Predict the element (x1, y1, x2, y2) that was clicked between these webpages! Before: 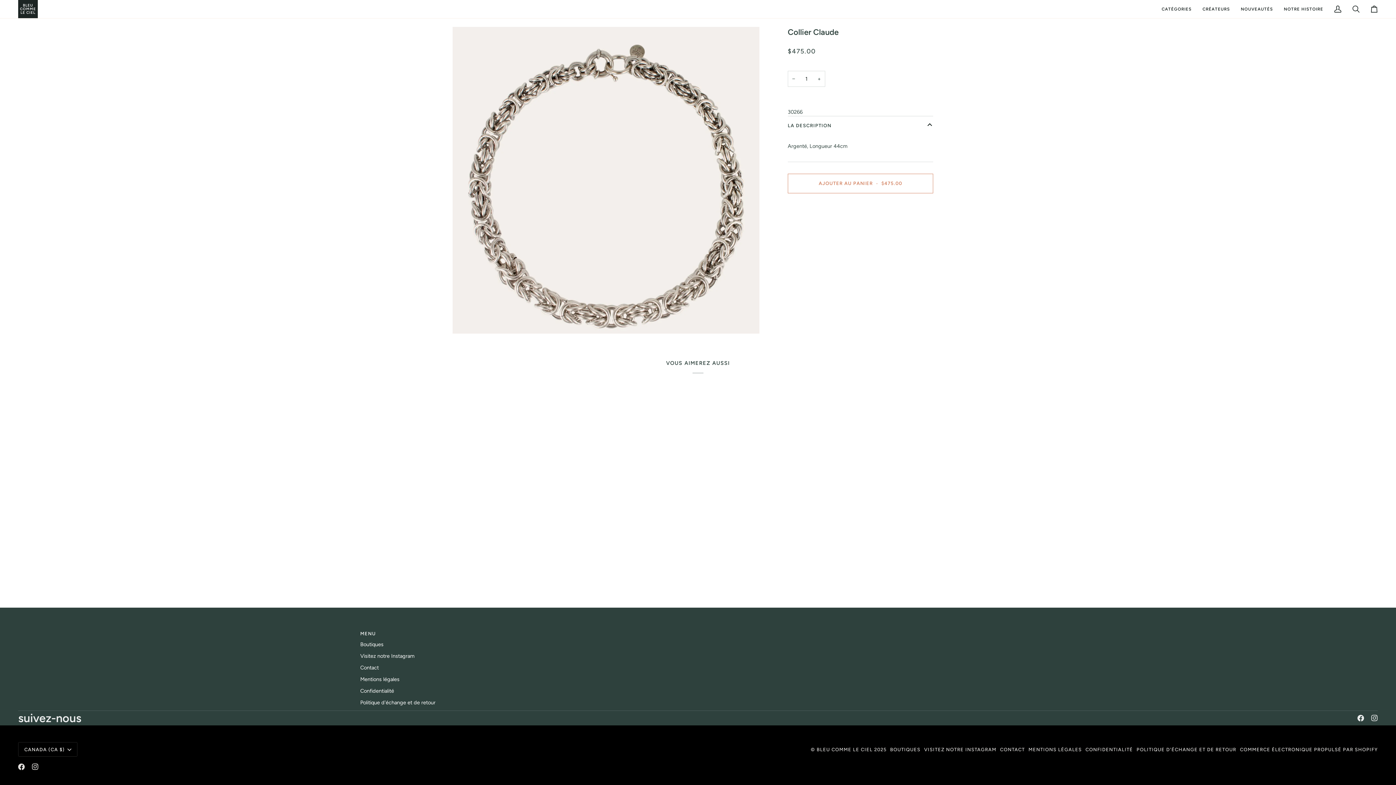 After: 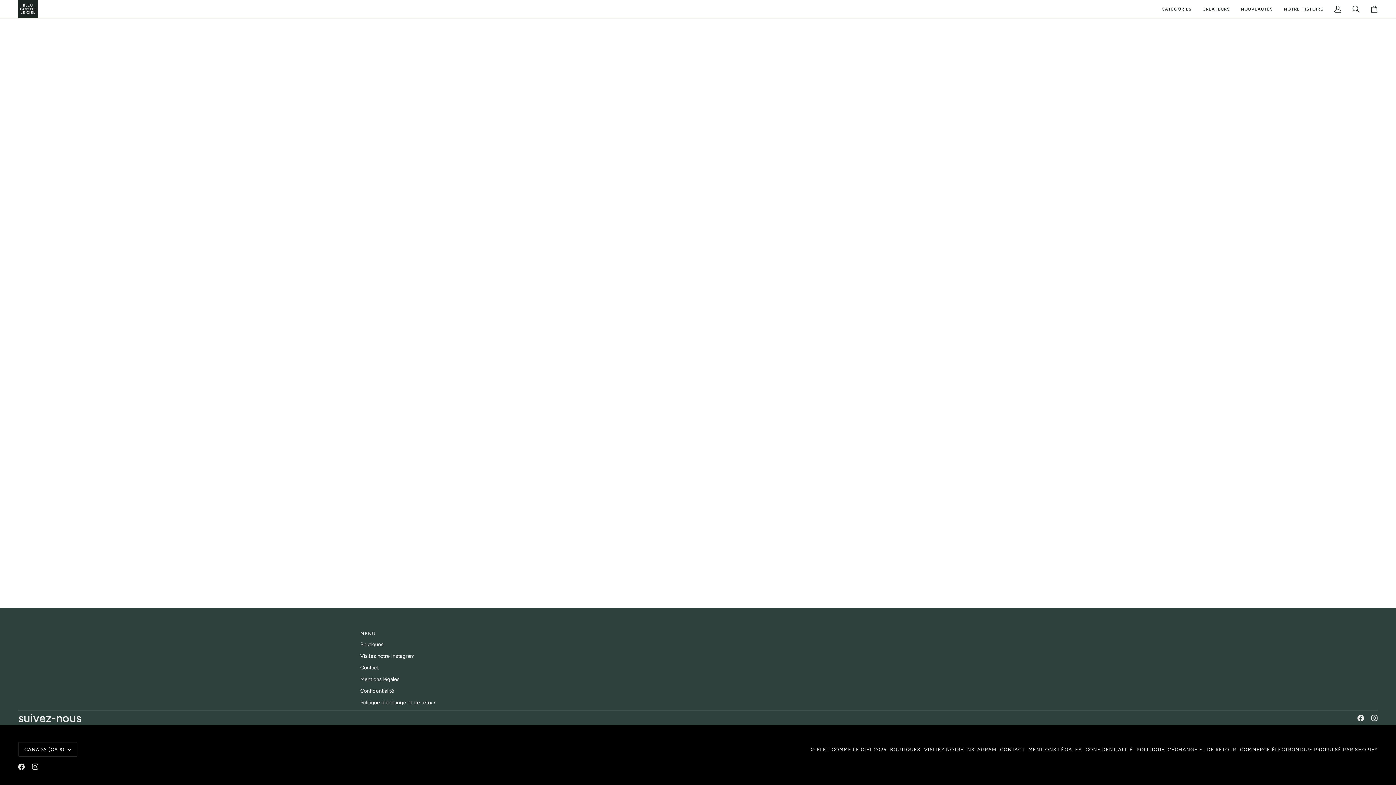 Action: bbox: (1136, 747, 1236, 752) label: POLITIQUE D'ÉCHANGE ET DE RETOUR